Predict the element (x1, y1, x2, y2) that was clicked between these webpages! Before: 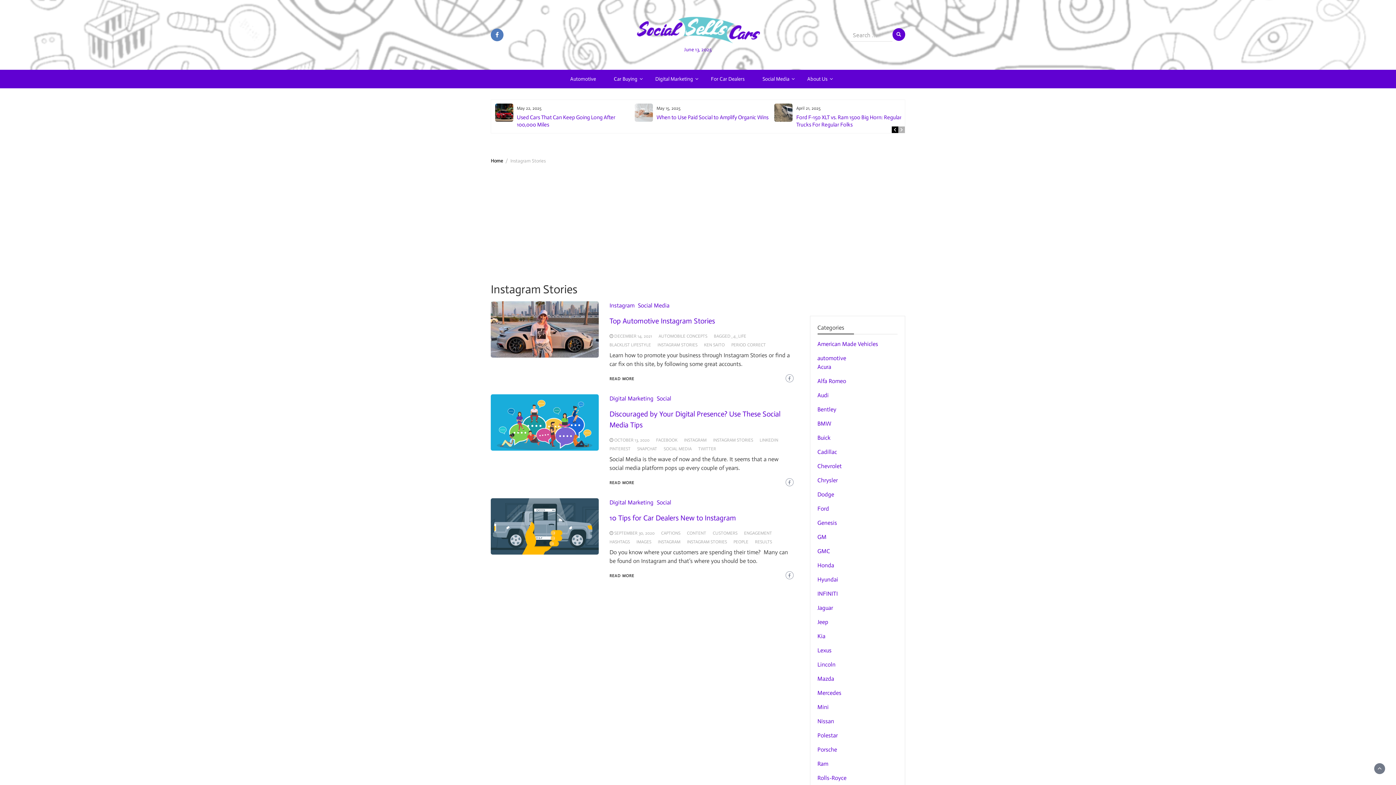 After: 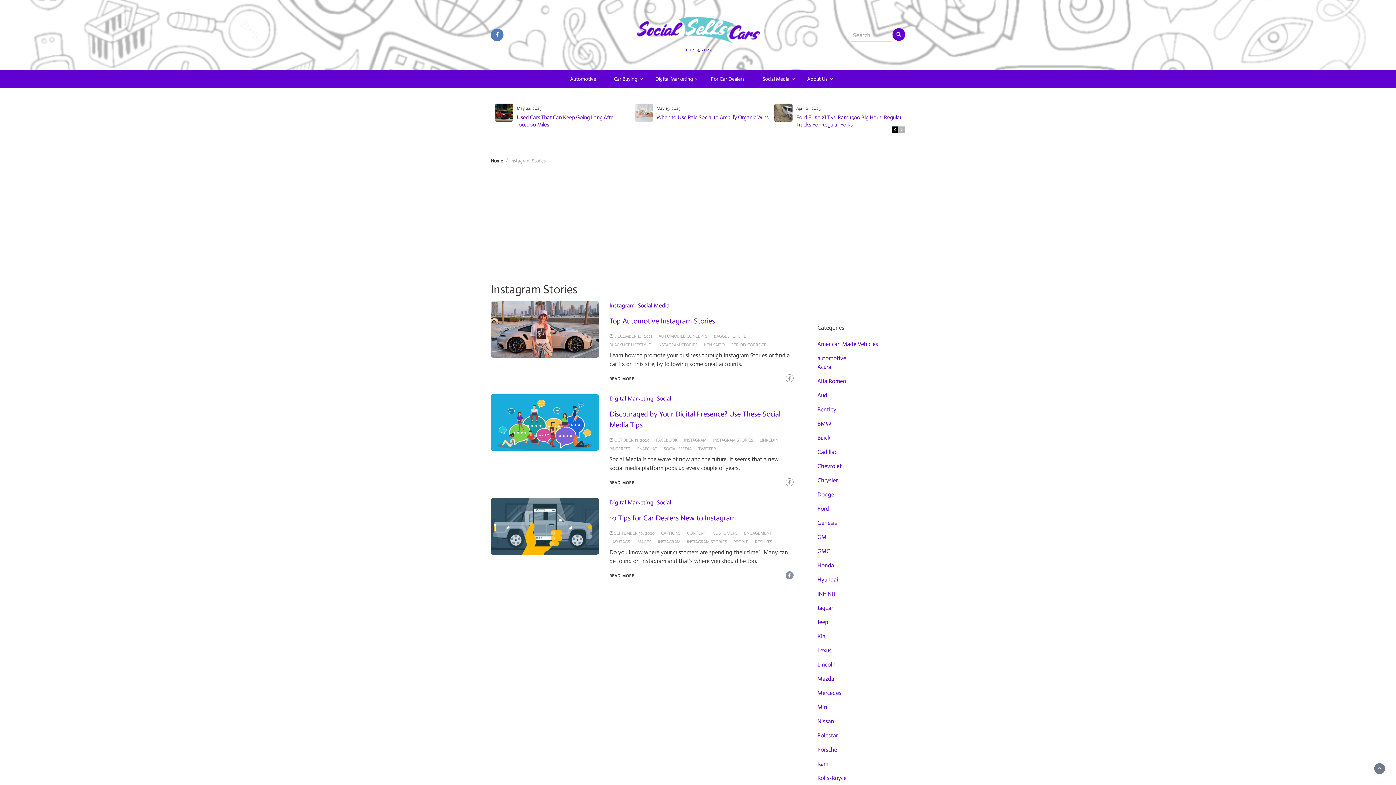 Action: bbox: (785, 571, 793, 579)